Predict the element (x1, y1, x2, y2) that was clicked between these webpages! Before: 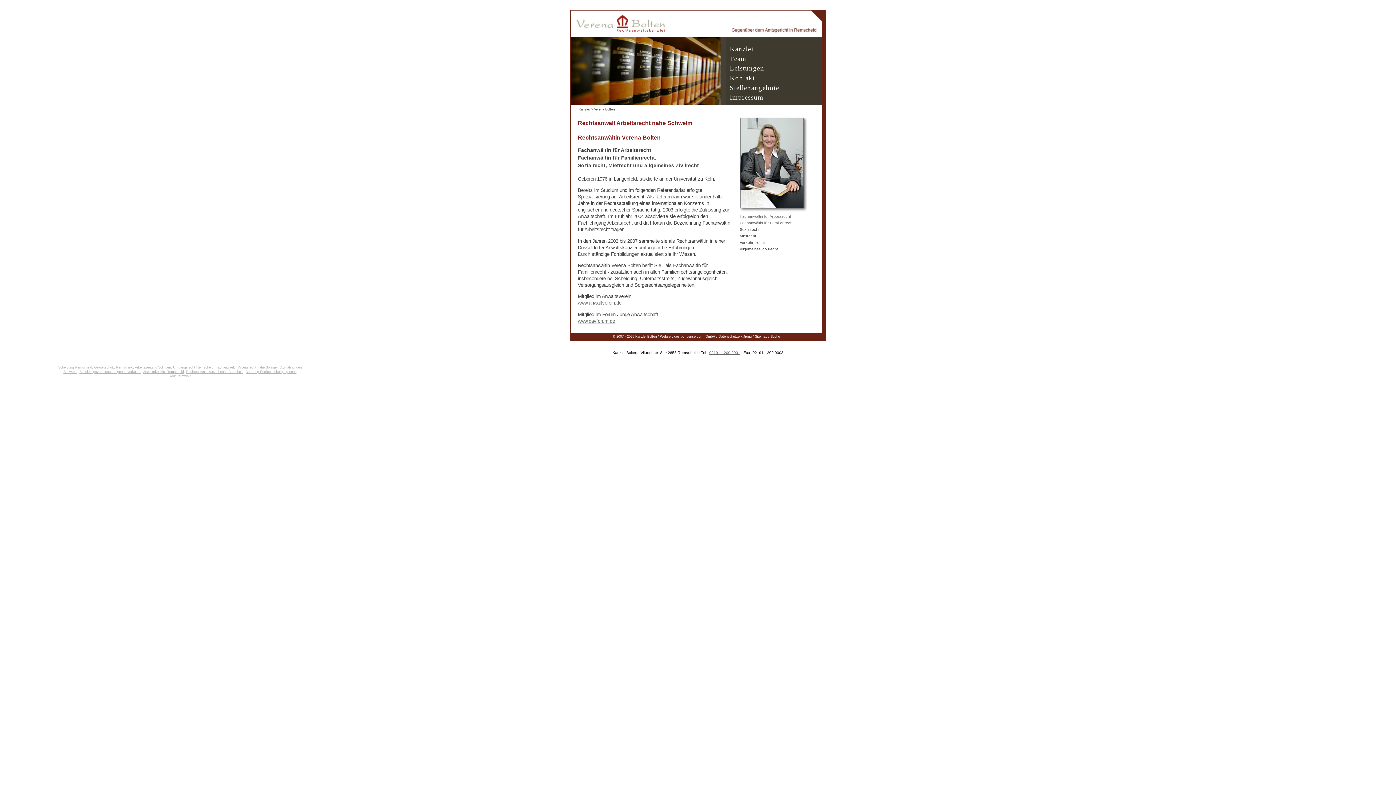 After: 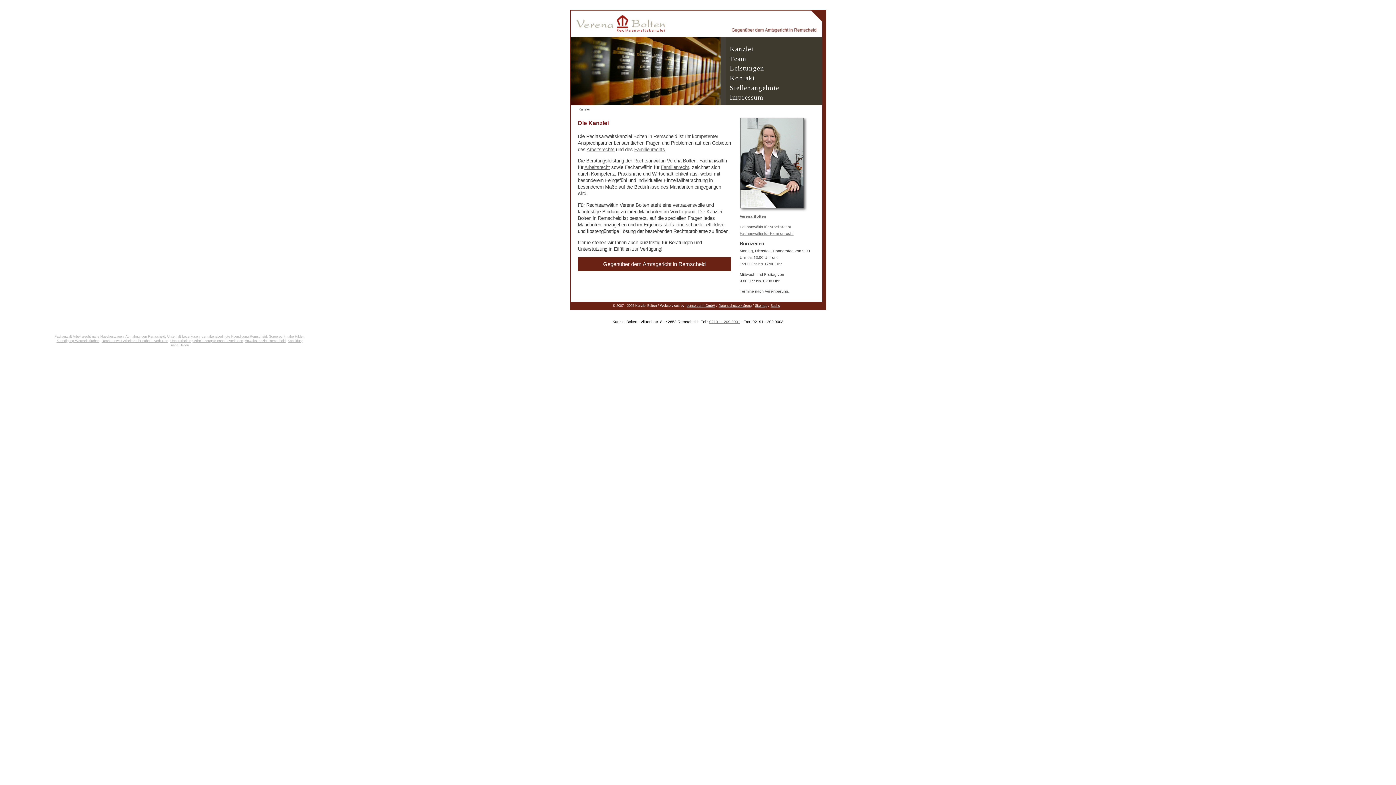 Action: label: Kanzlei bbox: (726, 44, 822, 53)